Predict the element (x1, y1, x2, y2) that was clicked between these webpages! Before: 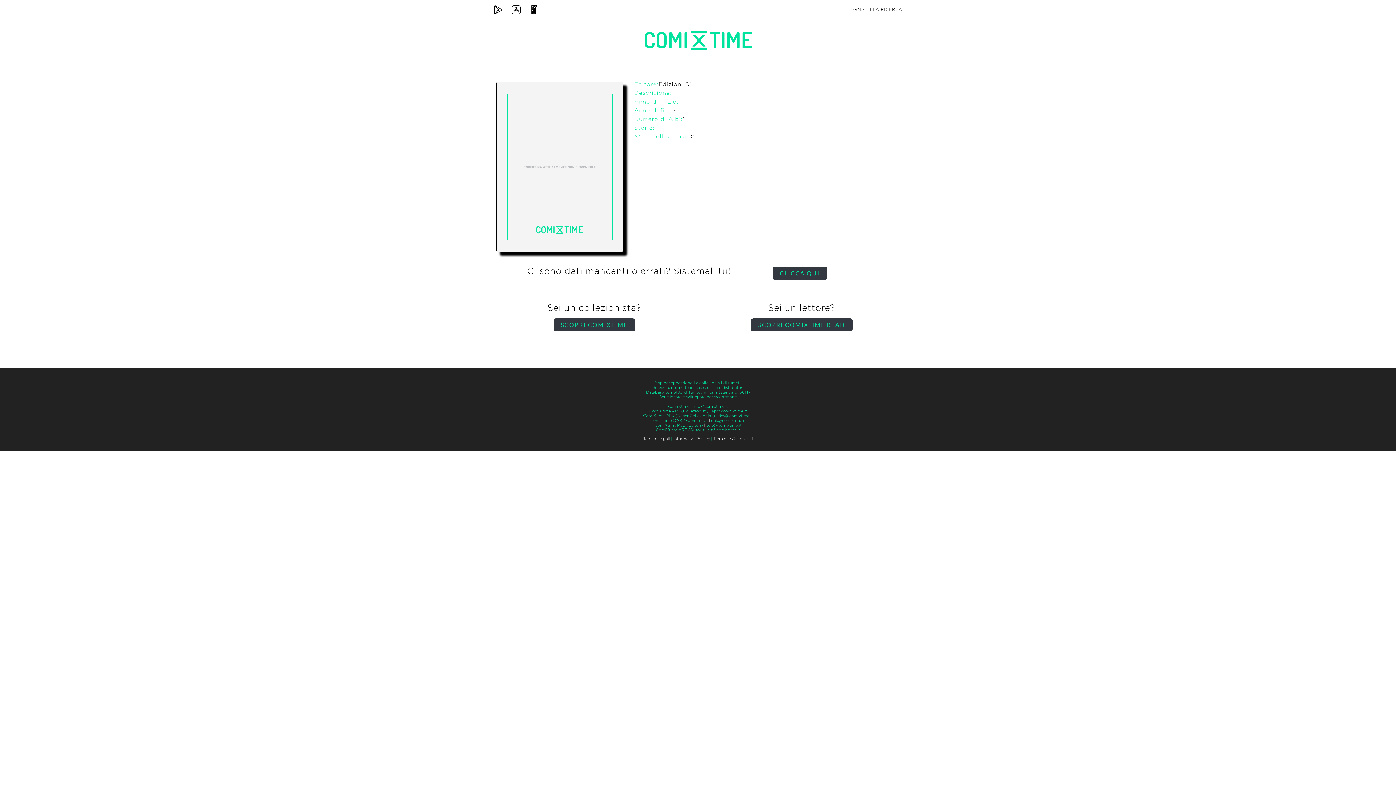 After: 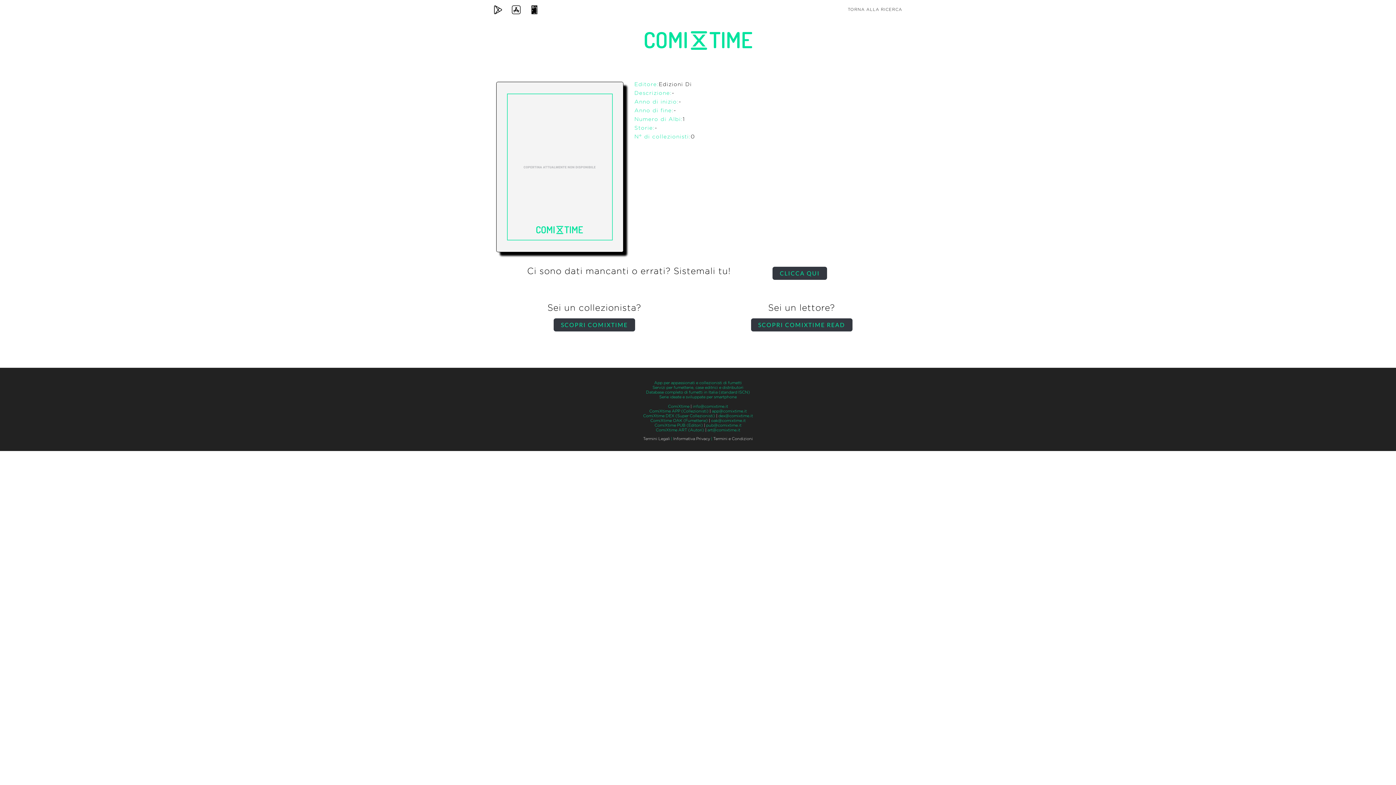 Action: bbox: (490, 4, 505, 15)